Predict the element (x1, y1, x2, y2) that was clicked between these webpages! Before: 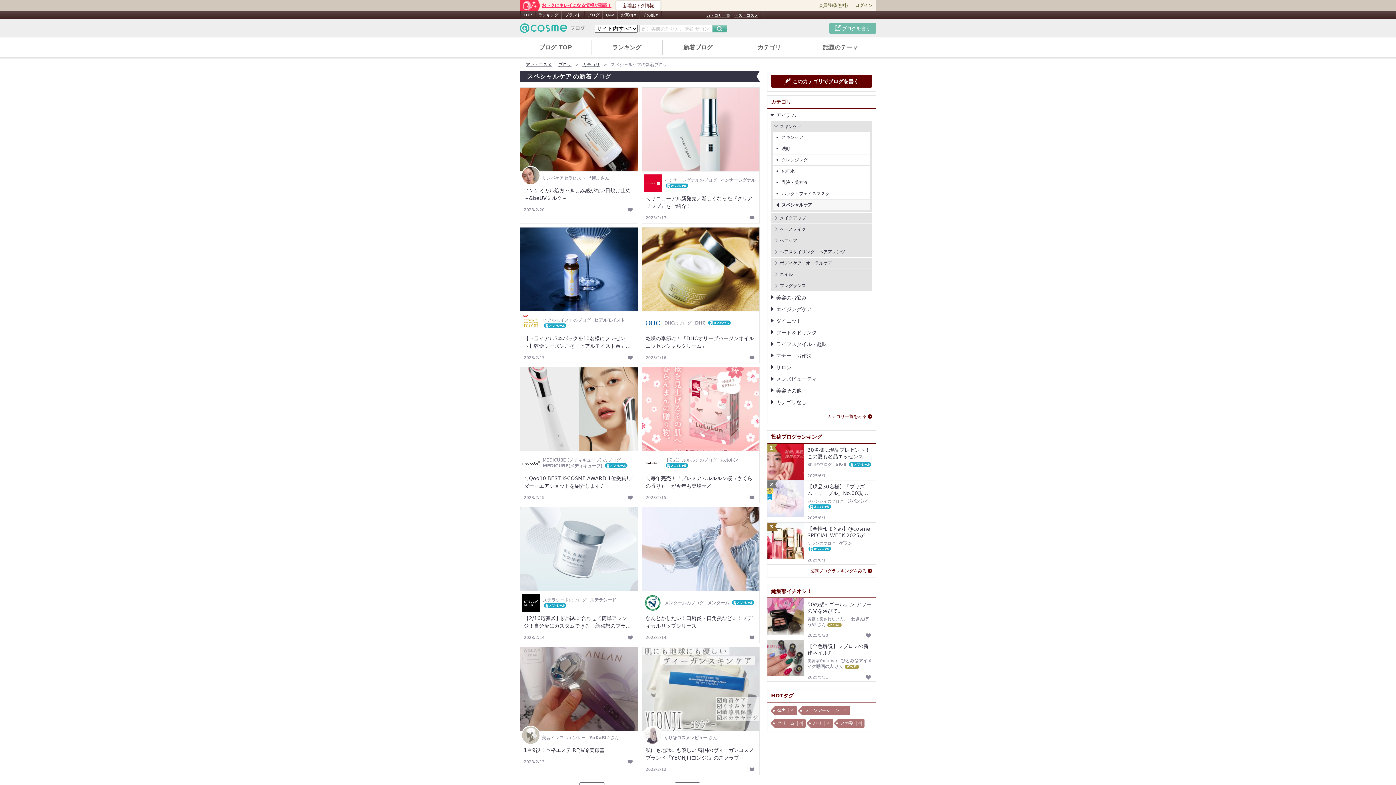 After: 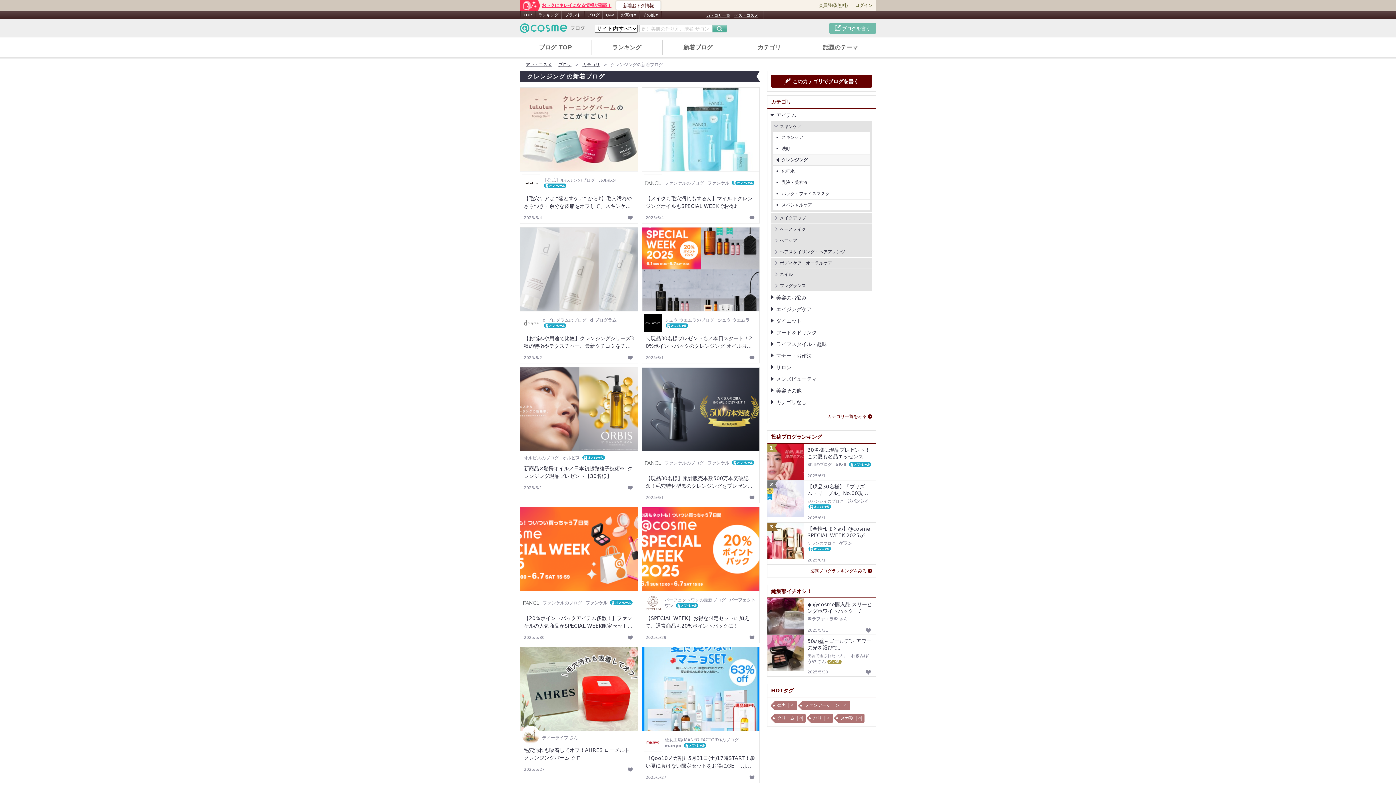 Action: bbox: (773, 154, 870, 165) label: クレンジング